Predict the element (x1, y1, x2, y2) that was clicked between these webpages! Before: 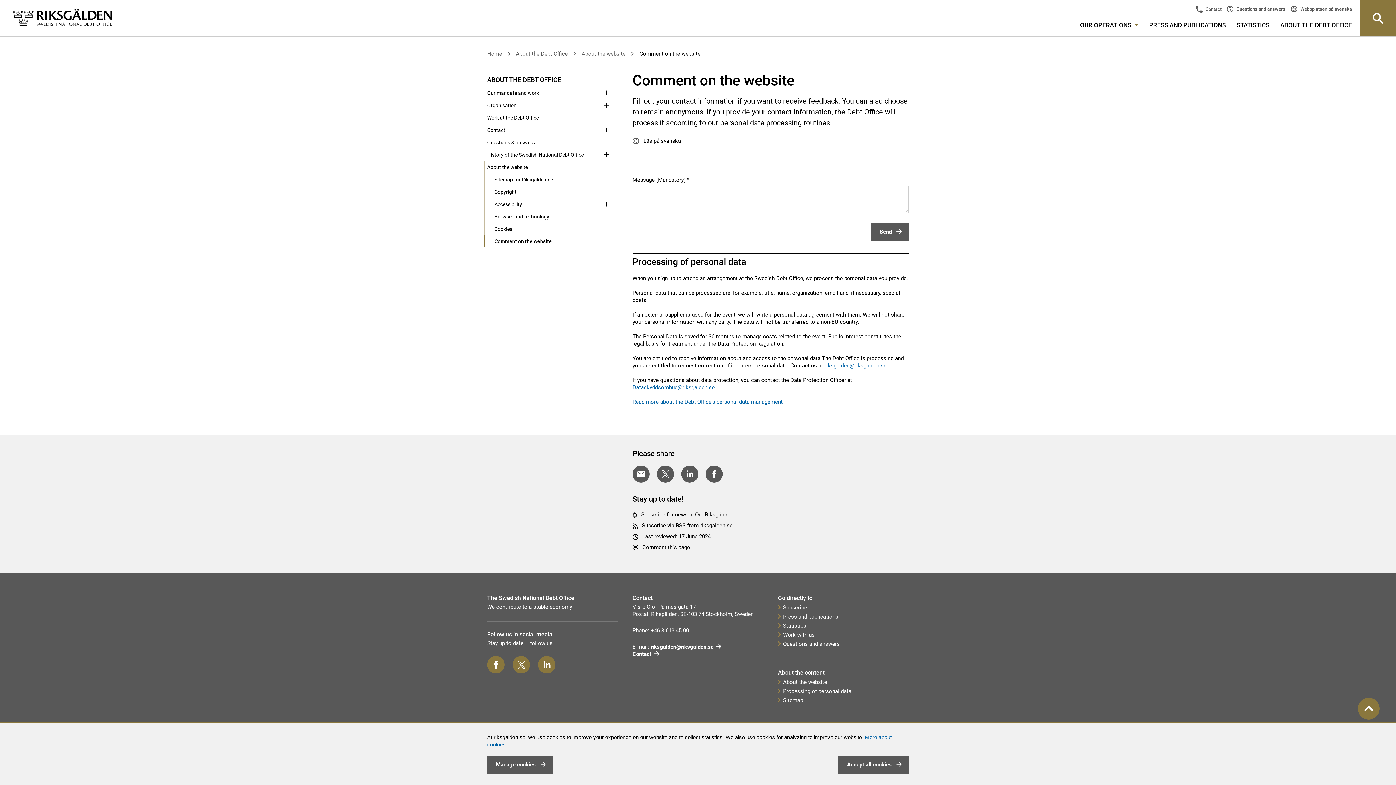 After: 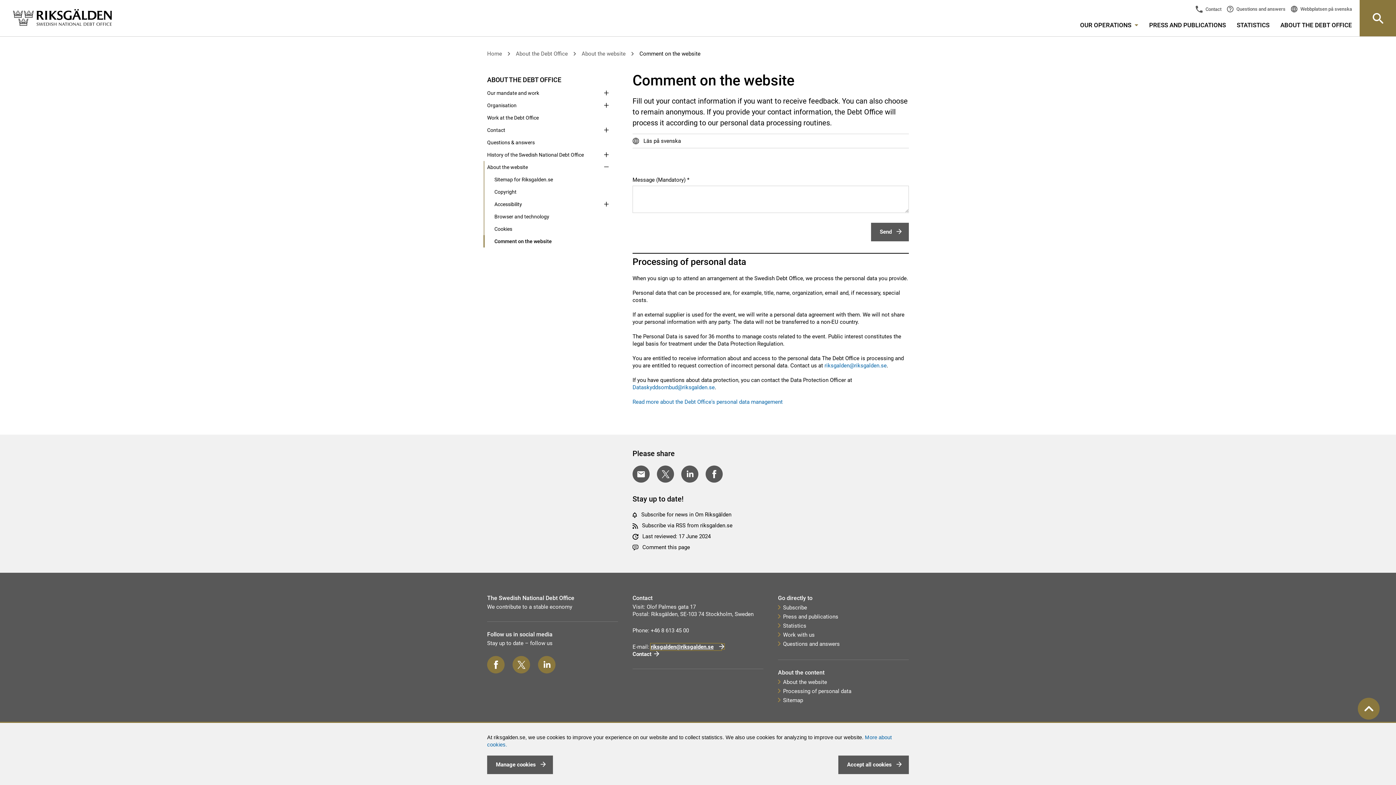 Action: bbox: (650, 644, 721, 650) label: riksgalden@riksgalden.se